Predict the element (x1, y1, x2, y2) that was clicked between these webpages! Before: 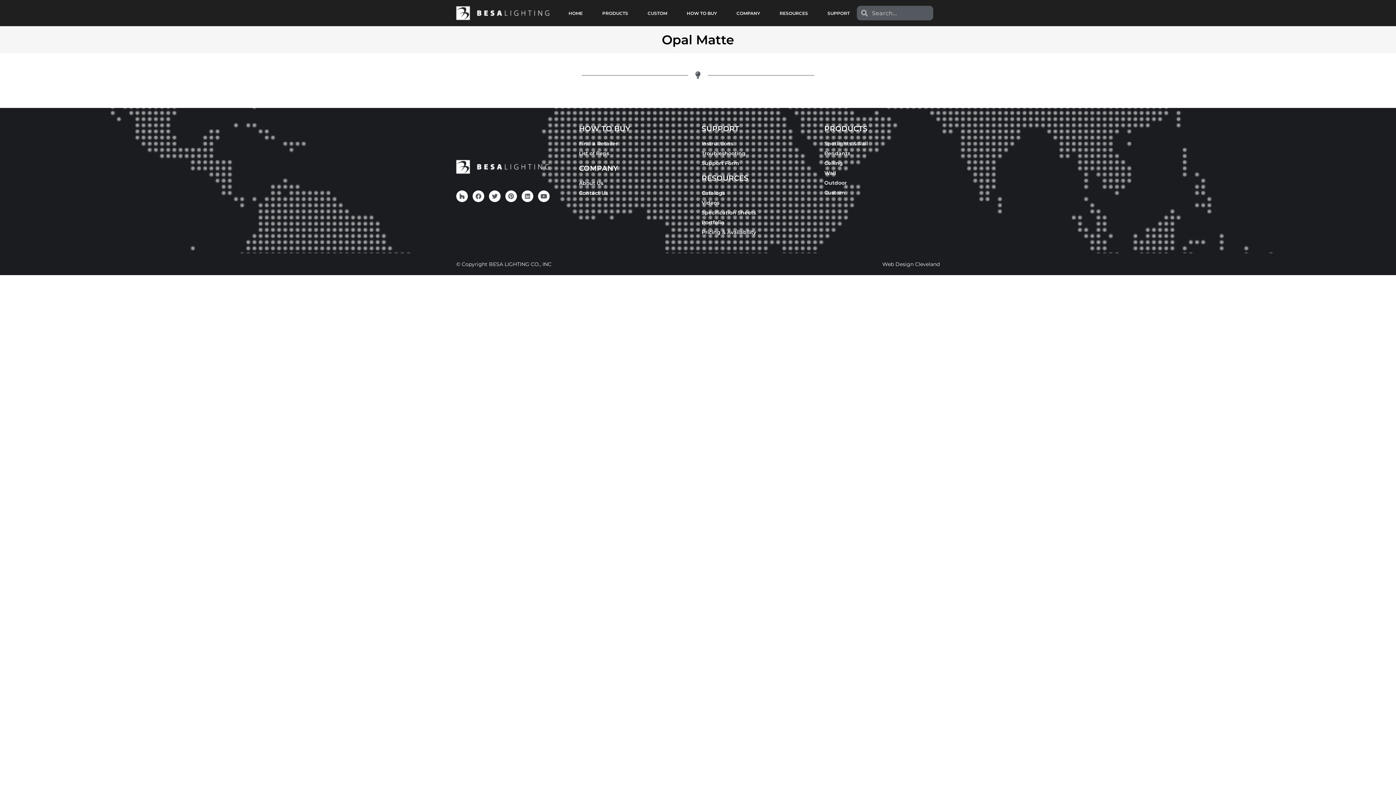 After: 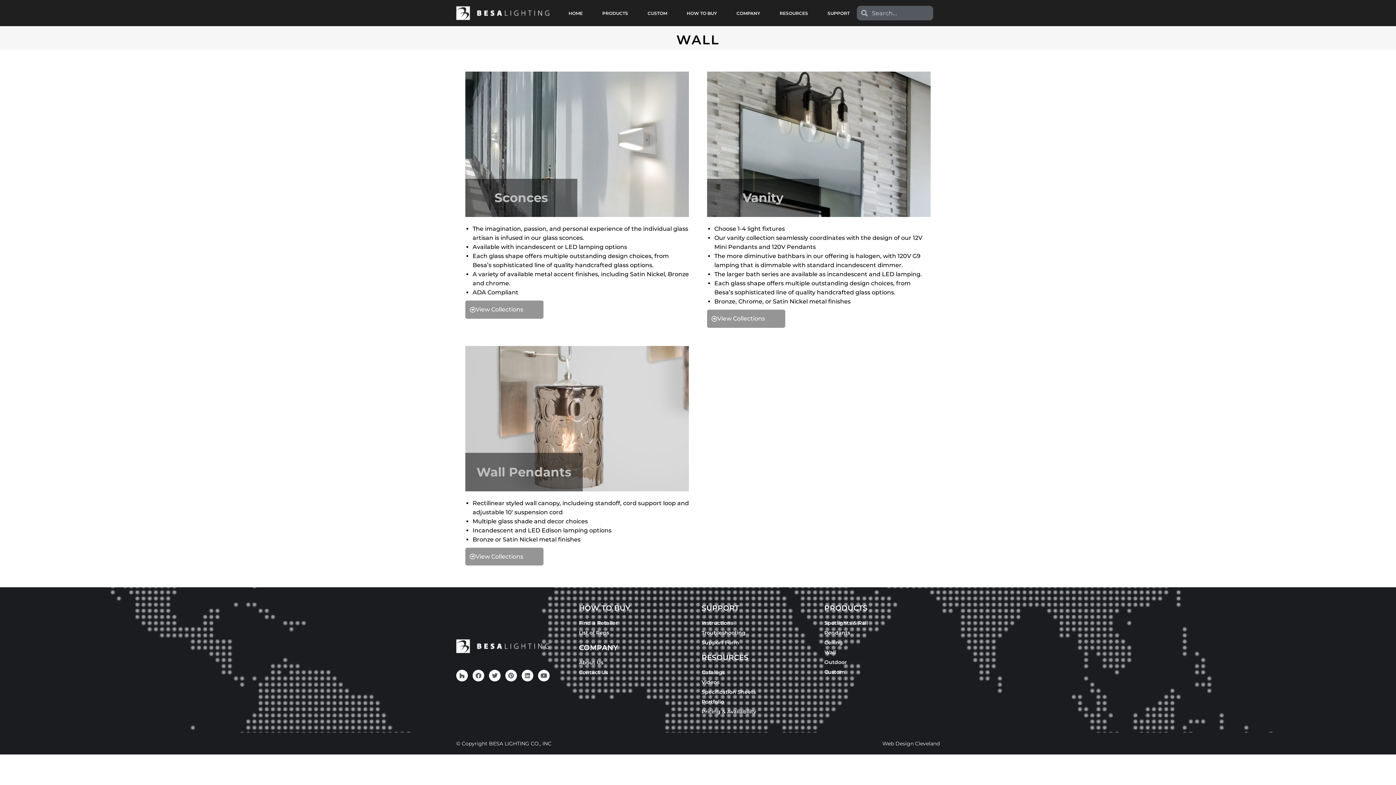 Action: bbox: (824, 169, 940, 177) label: Wall